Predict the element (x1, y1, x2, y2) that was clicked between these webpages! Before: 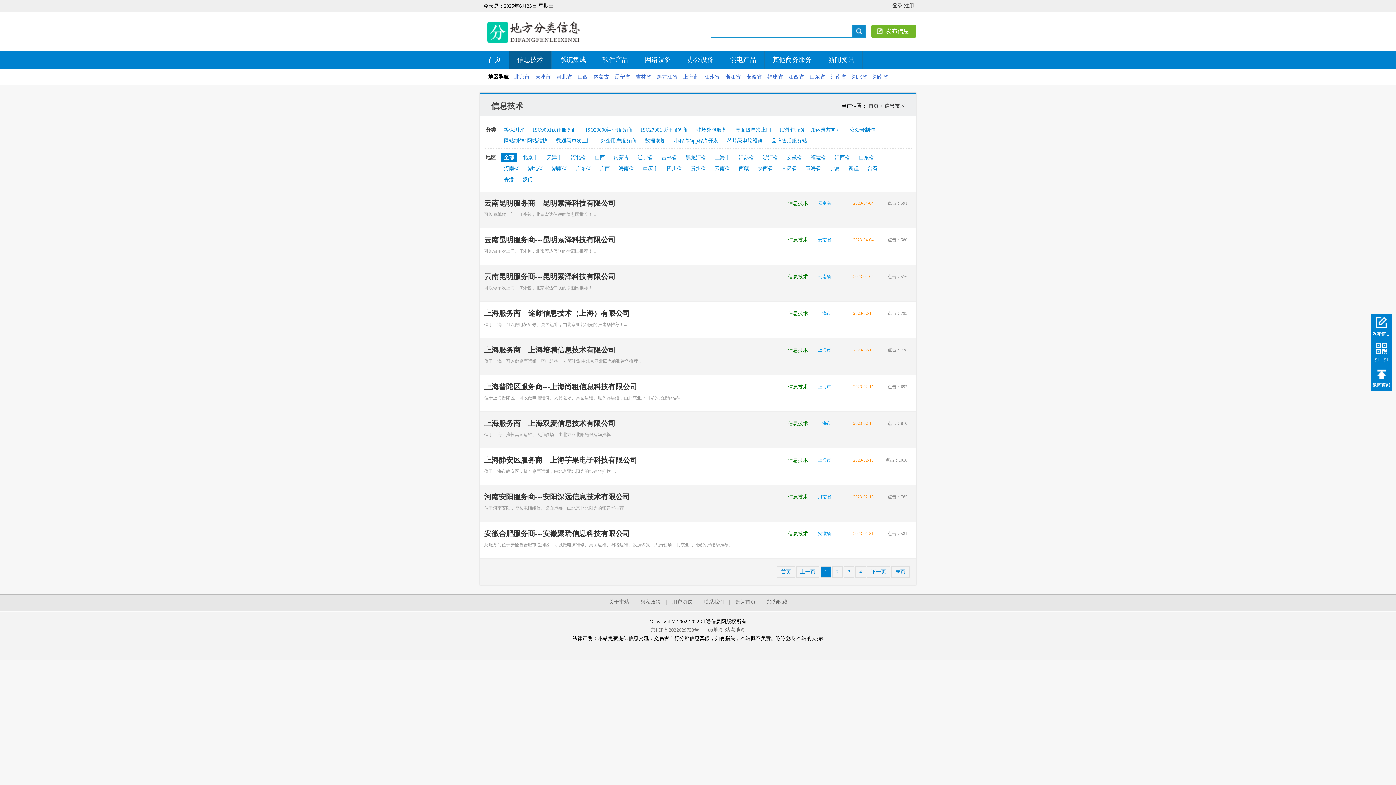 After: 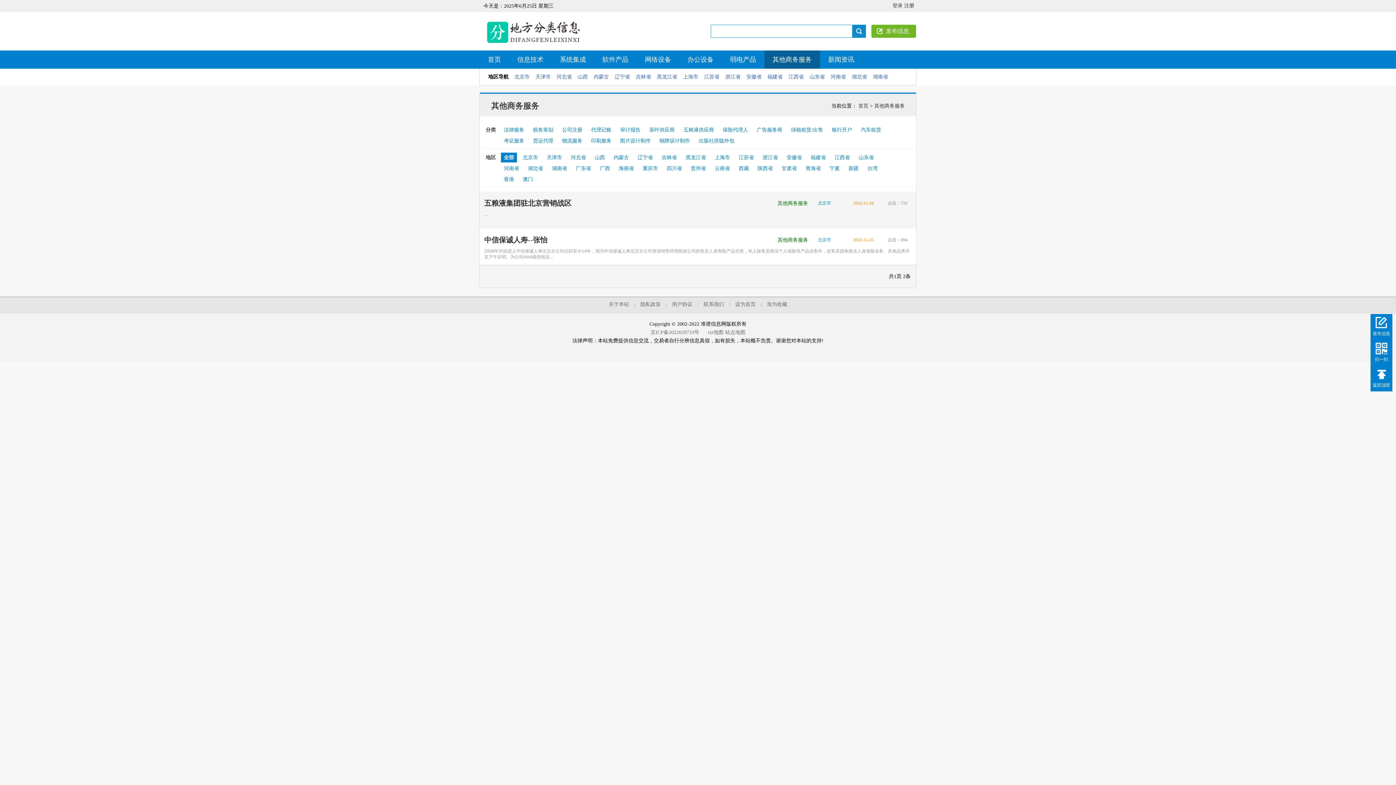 Action: bbox: (764, 50, 820, 68) label: 其他商务服务